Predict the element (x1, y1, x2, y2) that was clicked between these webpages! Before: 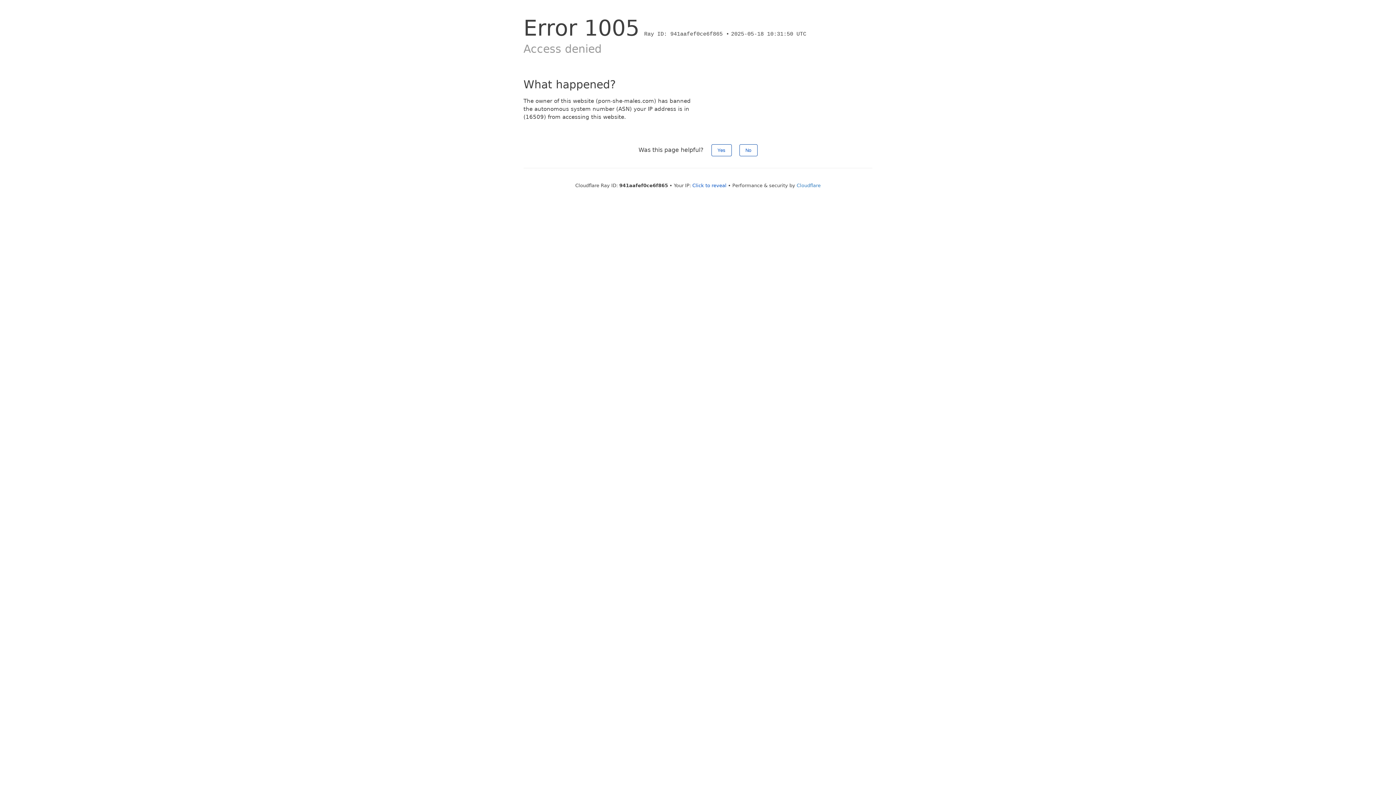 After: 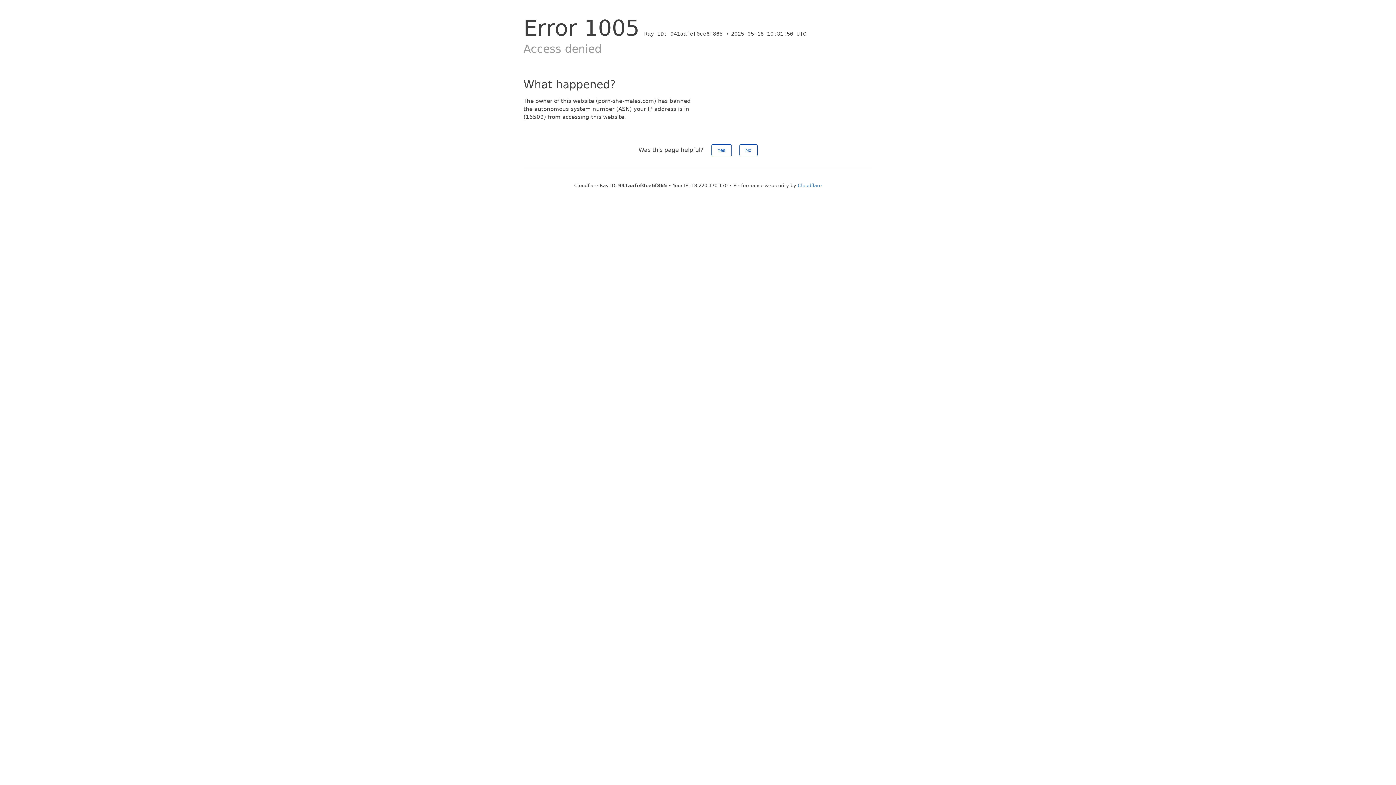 Action: label: Click to reveal bbox: (692, 182, 726, 188)